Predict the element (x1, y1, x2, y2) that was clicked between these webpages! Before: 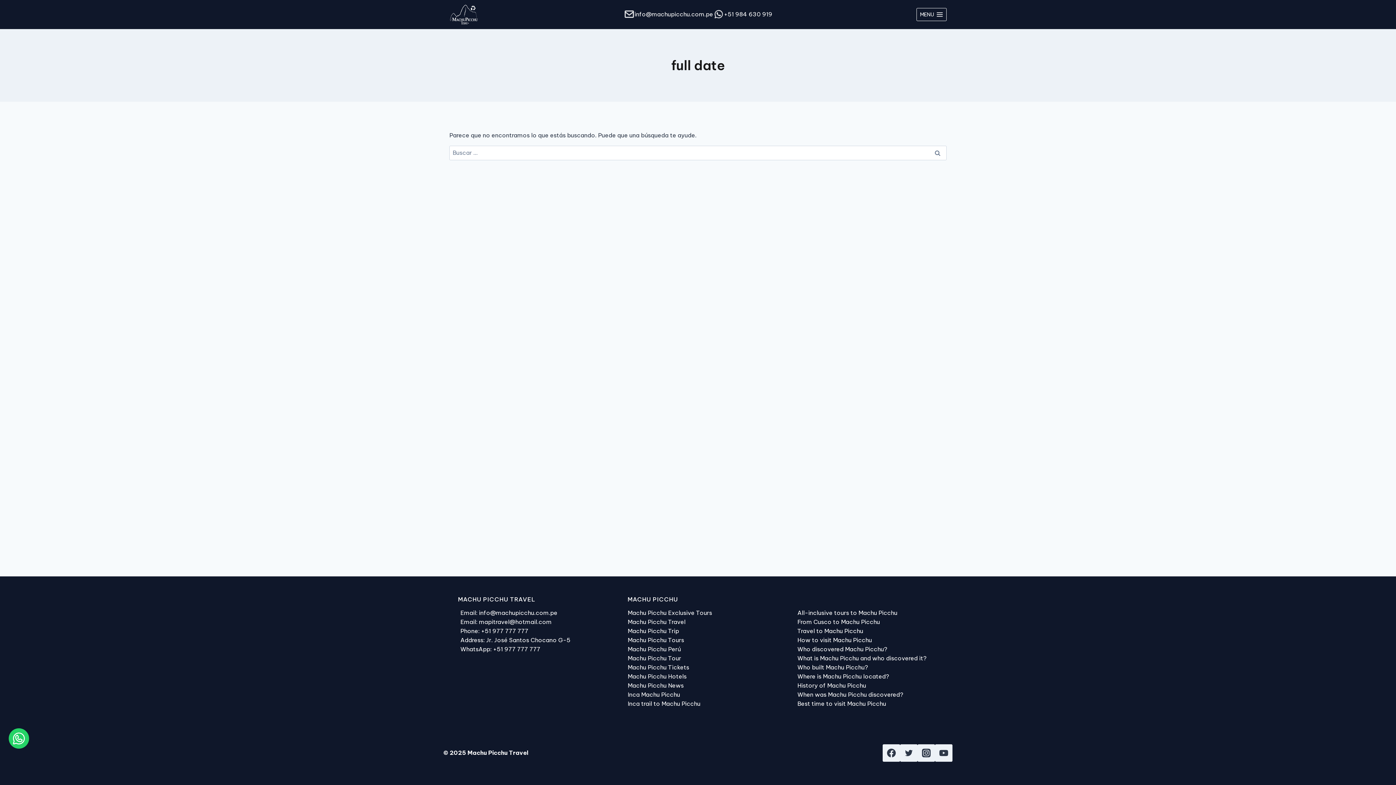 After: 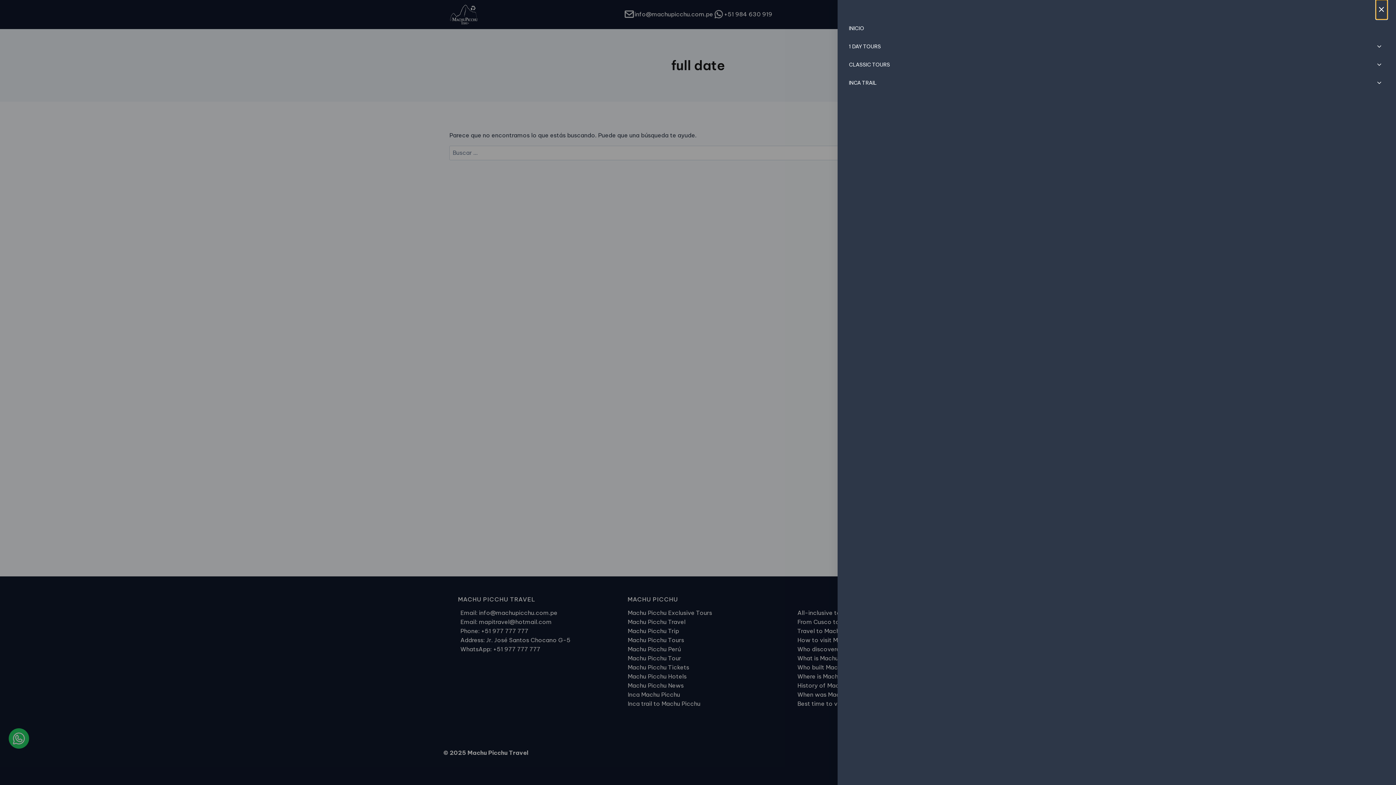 Action: bbox: (916, 8, 946, 20) label: Abrir menú